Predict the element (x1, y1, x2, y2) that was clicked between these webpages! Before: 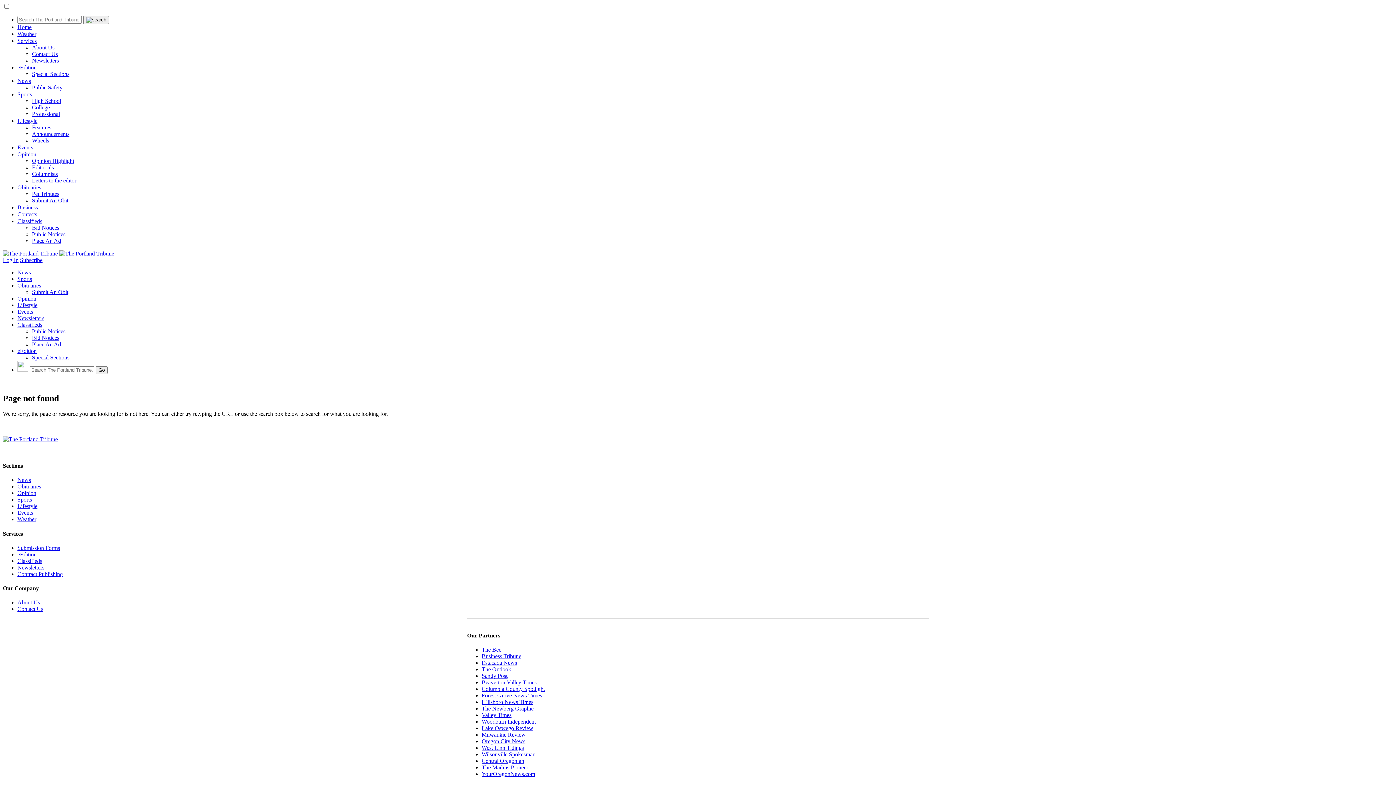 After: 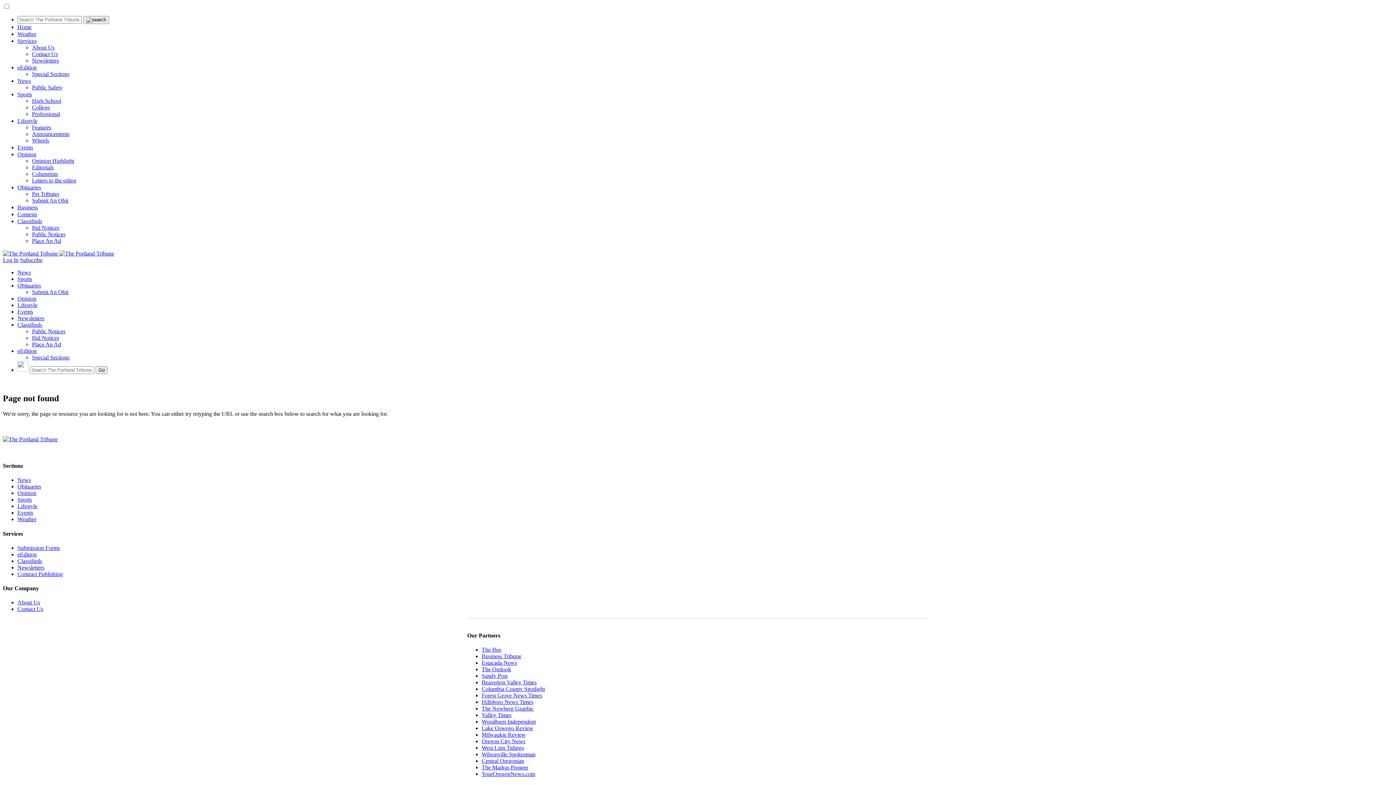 Action: label: Estacada News bbox: (481, 659, 517, 666)